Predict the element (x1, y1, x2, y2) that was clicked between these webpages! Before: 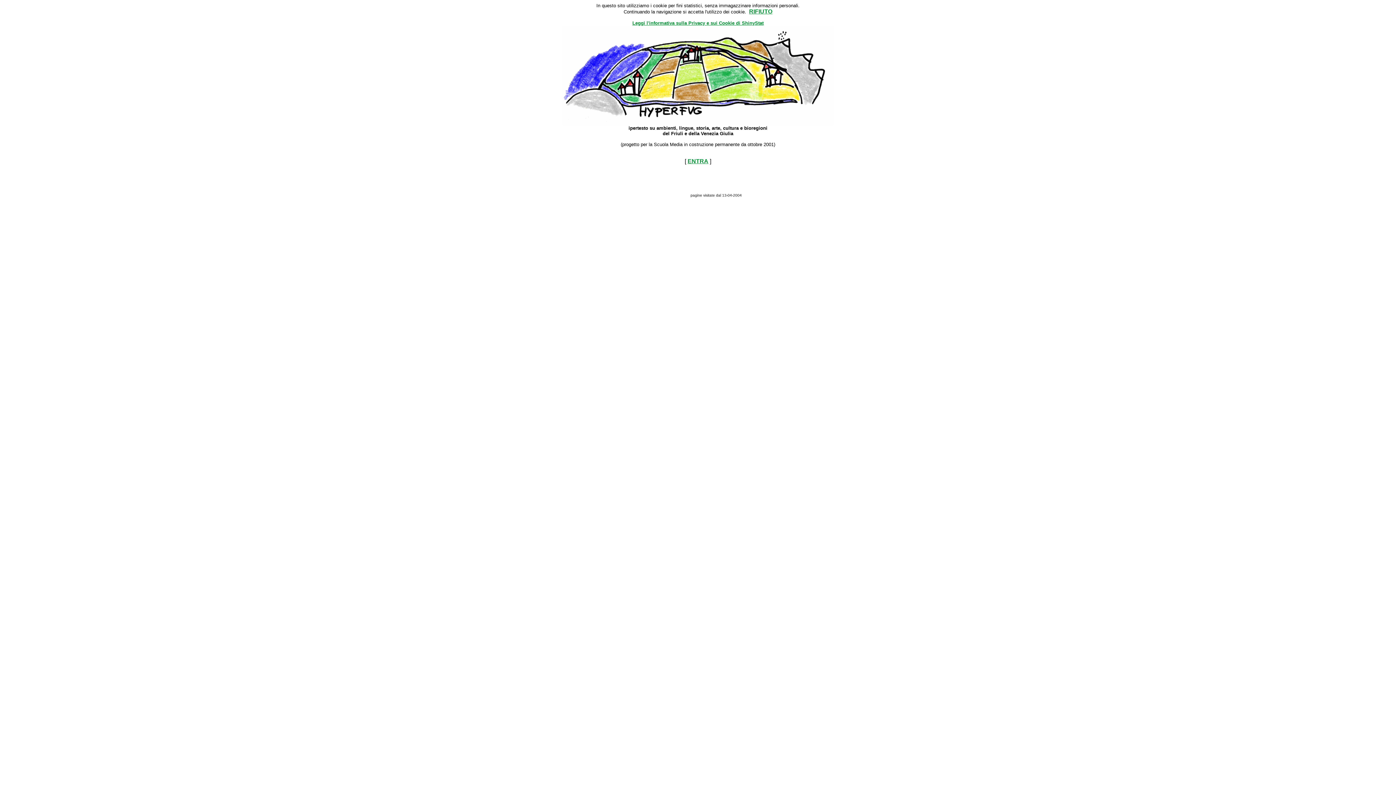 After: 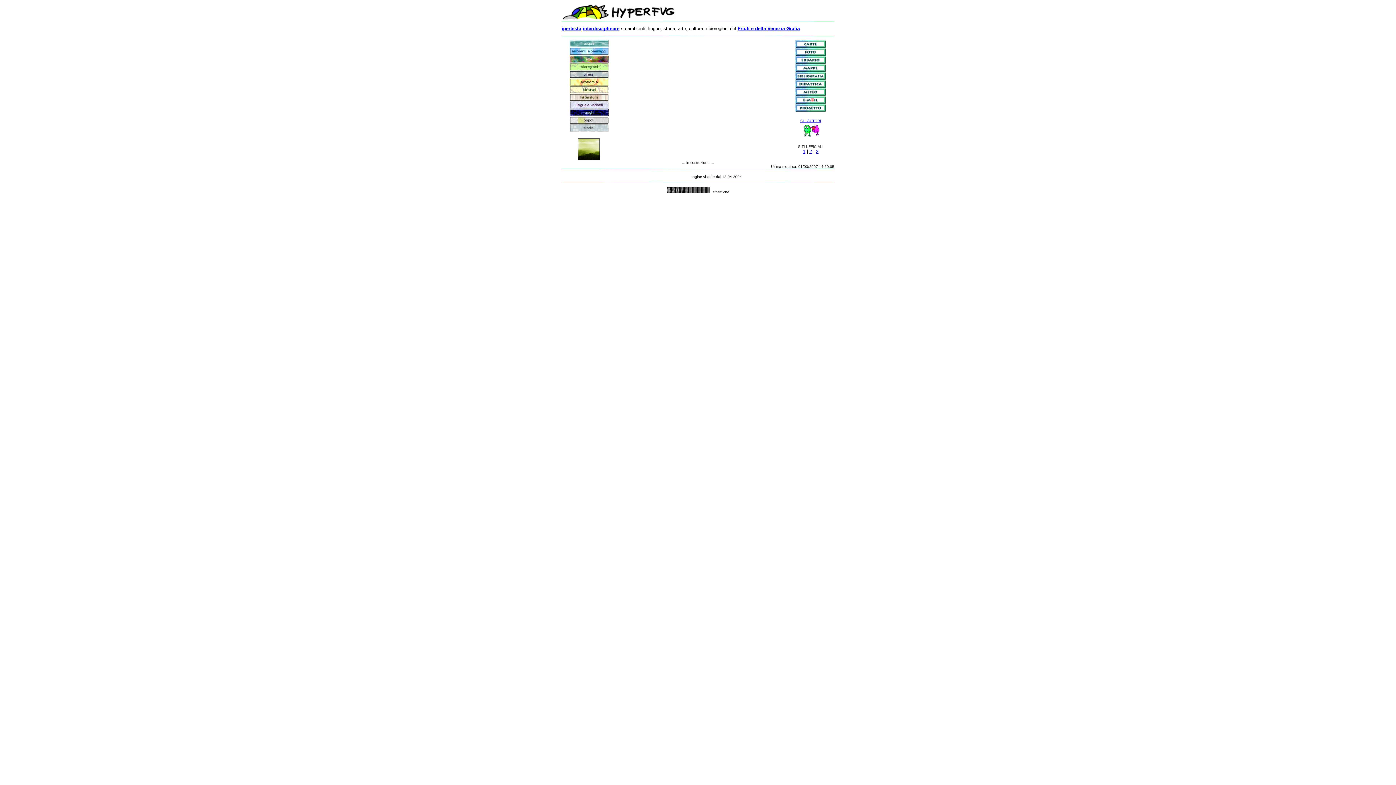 Action: bbox: (687, 158, 708, 164) label: ENTRA